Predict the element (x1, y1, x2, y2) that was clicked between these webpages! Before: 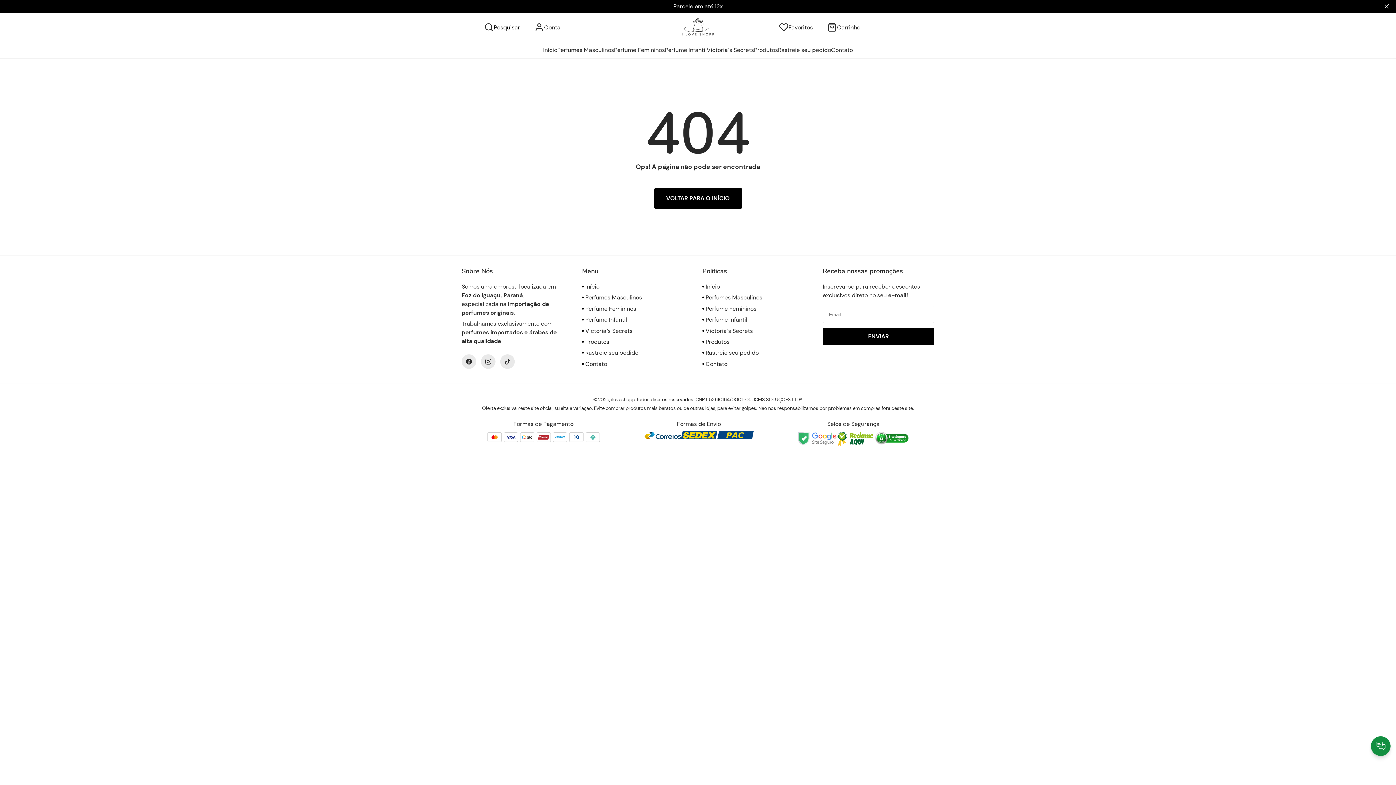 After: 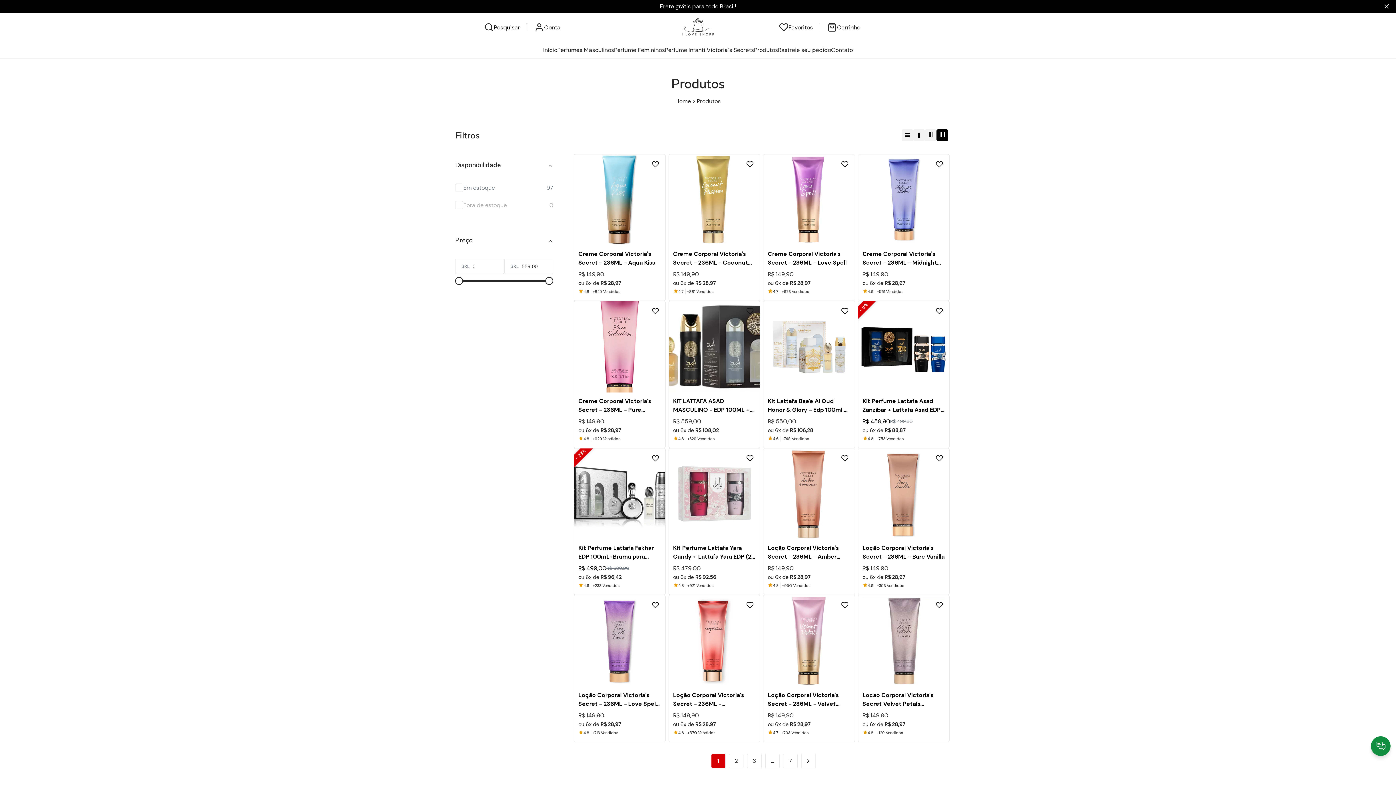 Action: label:  Produtos bbox: (702, 338, 729, 345)